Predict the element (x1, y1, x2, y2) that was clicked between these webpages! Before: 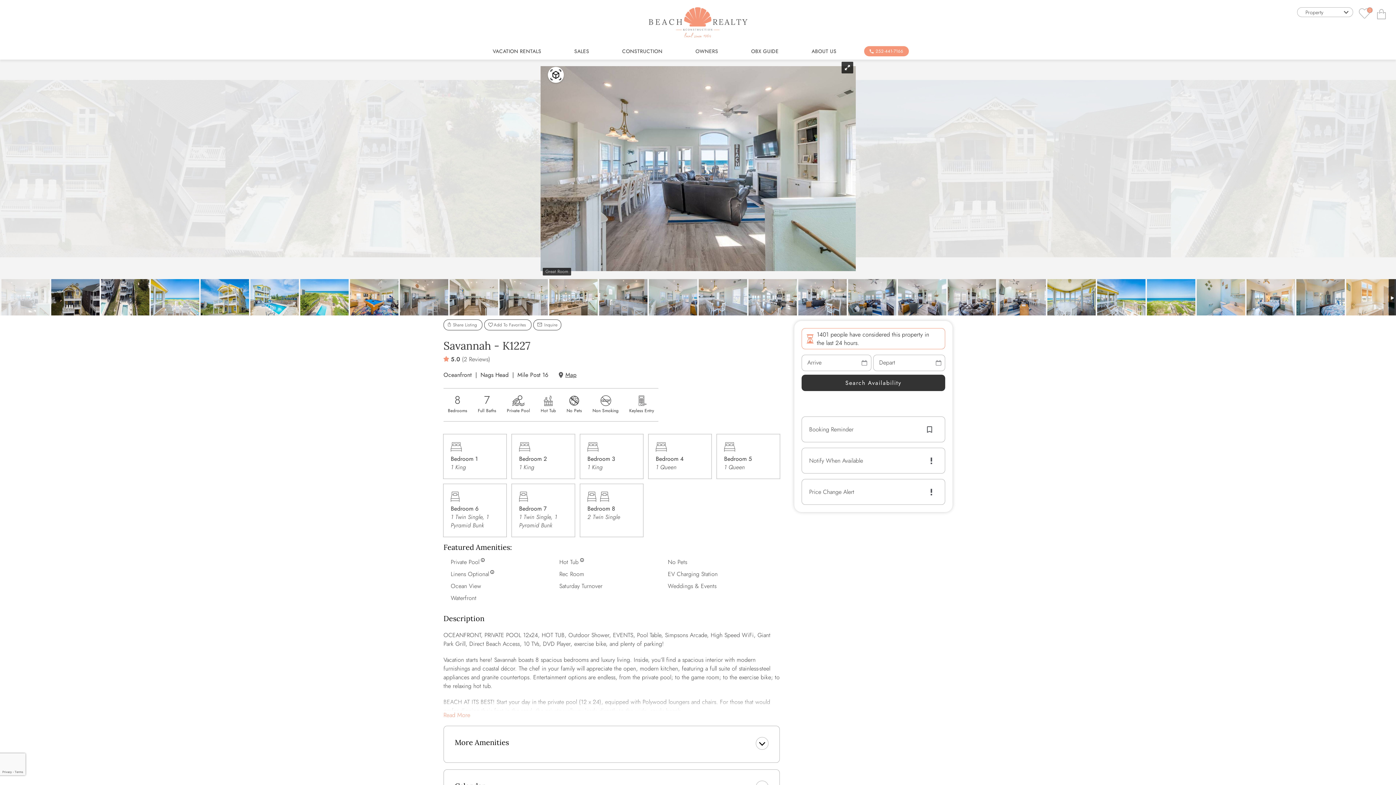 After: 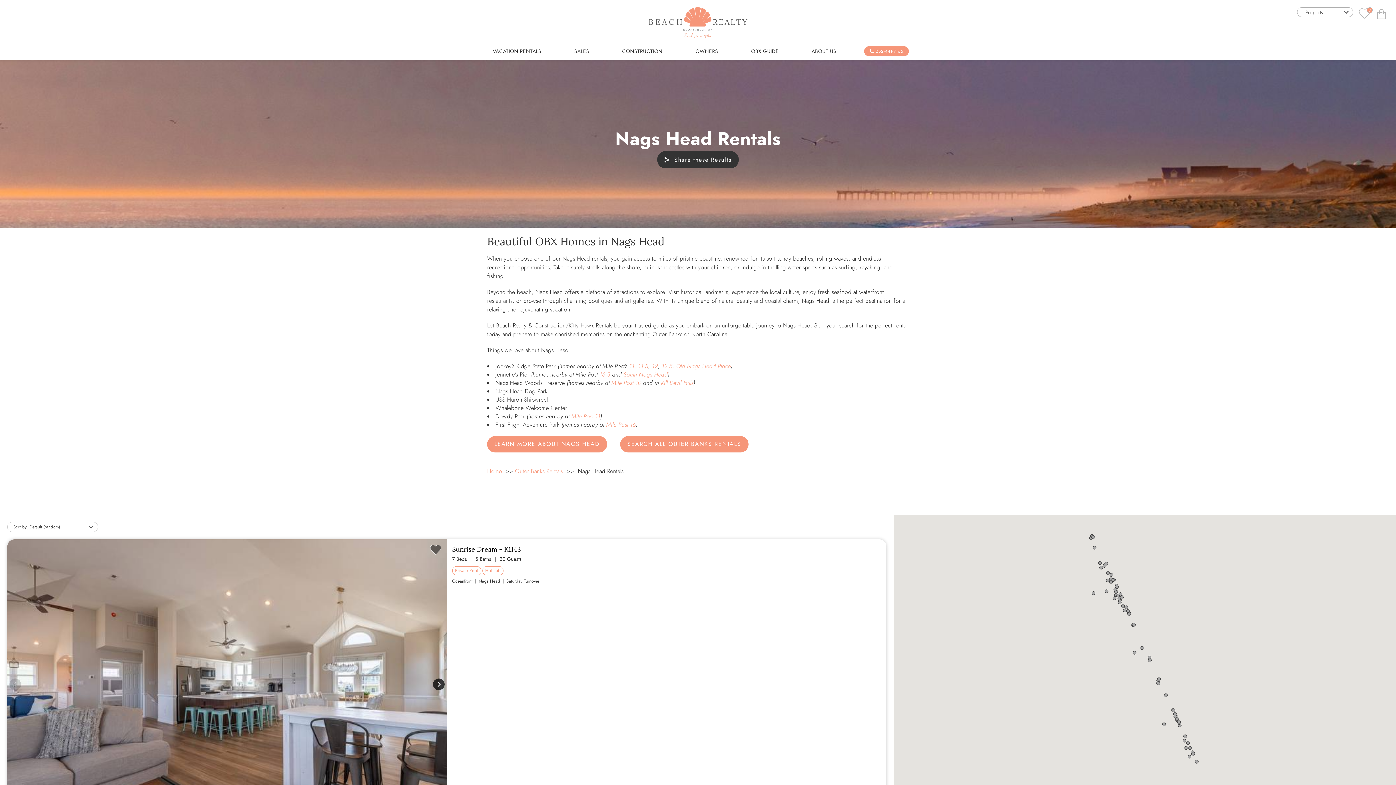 Action: bbox: (480, 370, 508, 379) label: Nags Head